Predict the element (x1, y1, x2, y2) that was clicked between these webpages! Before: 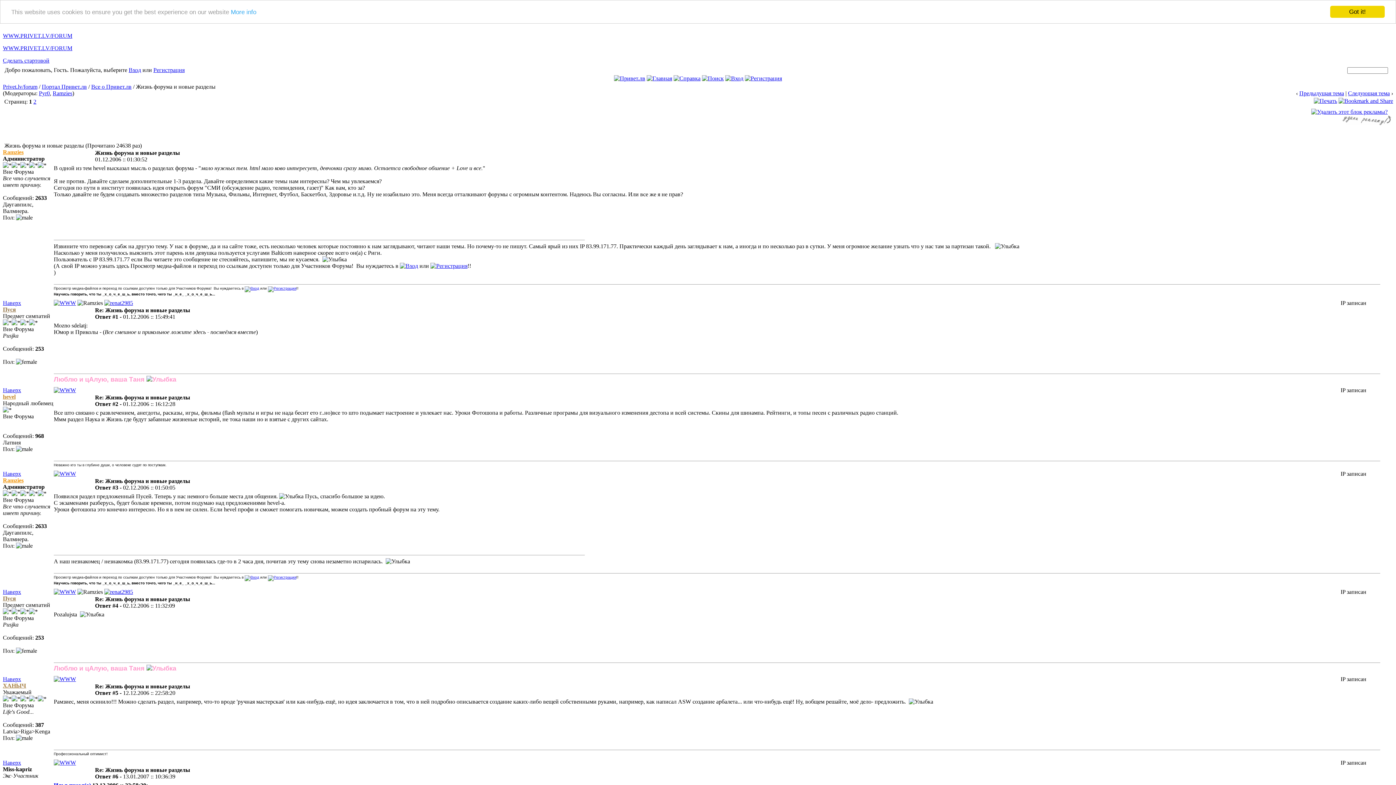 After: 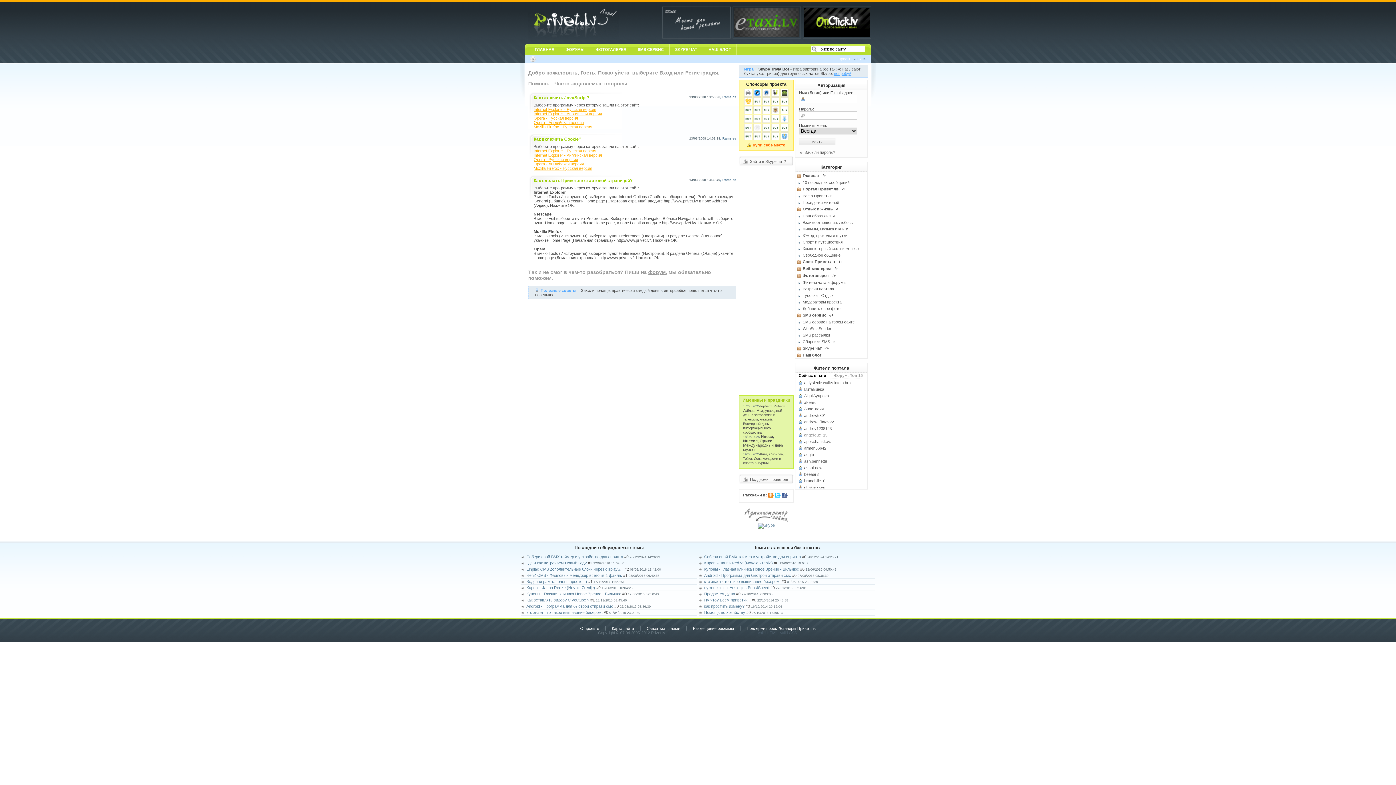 Action: label: Сделать стартовой bbox: (2, 57, 49, 63)